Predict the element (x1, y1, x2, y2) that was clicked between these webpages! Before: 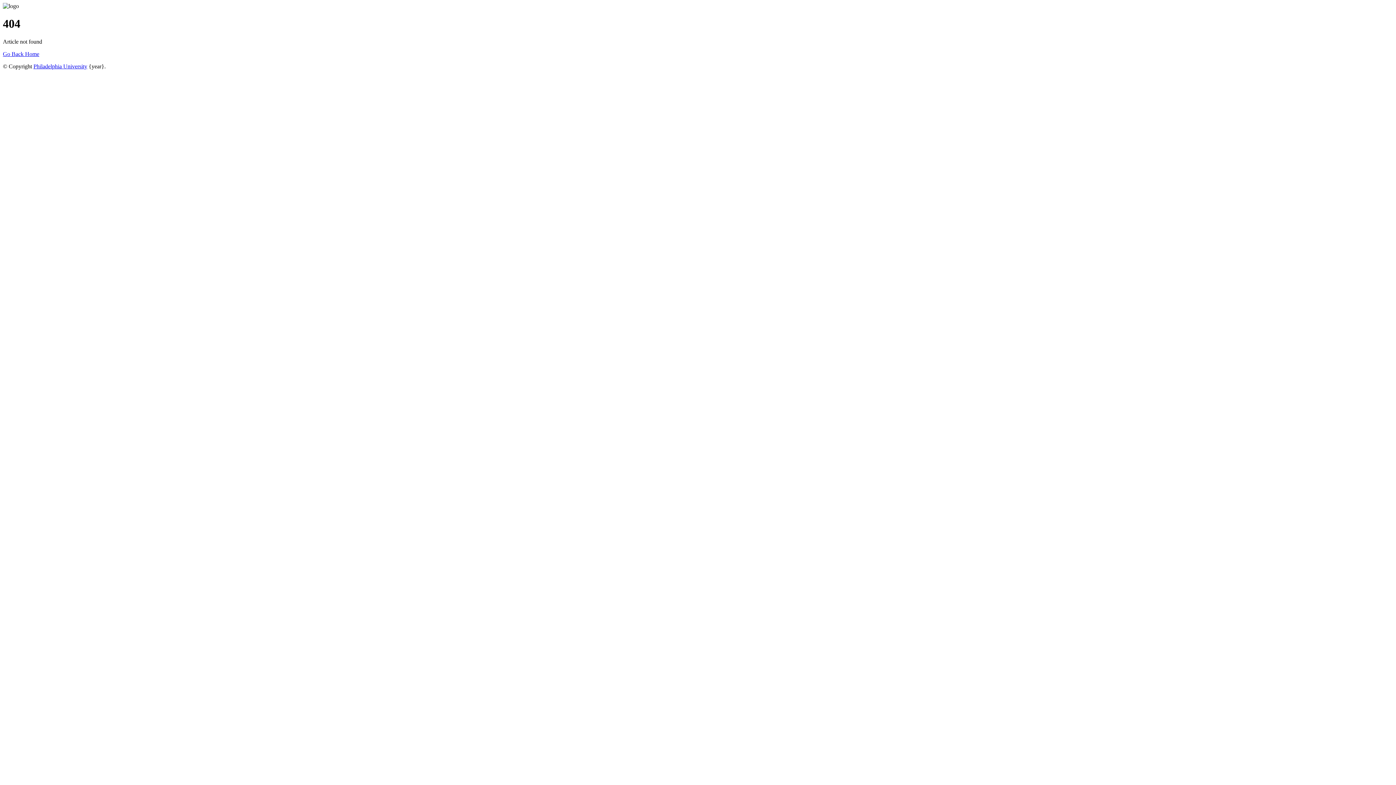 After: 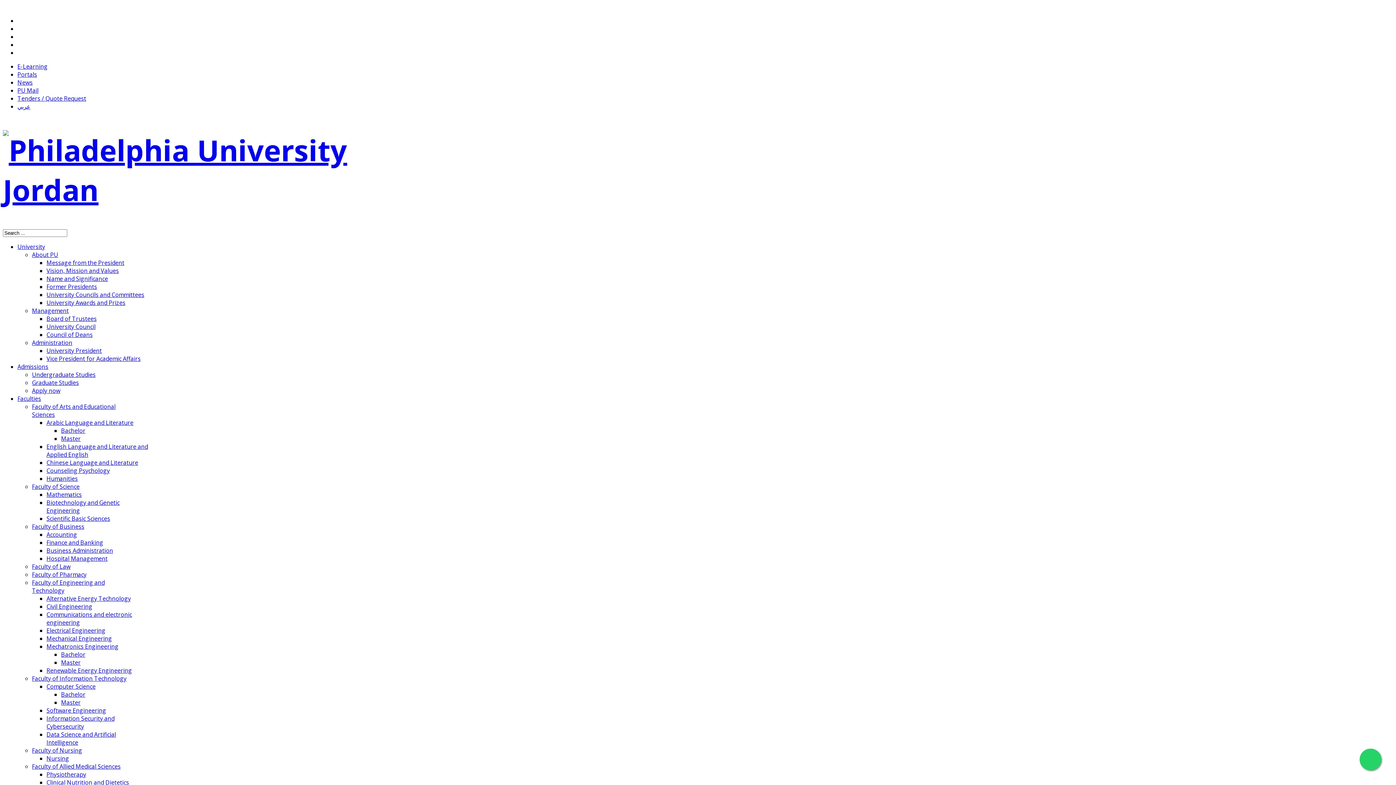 Action: bbox: (33, 63, 87, 69) label: Philadelphia University